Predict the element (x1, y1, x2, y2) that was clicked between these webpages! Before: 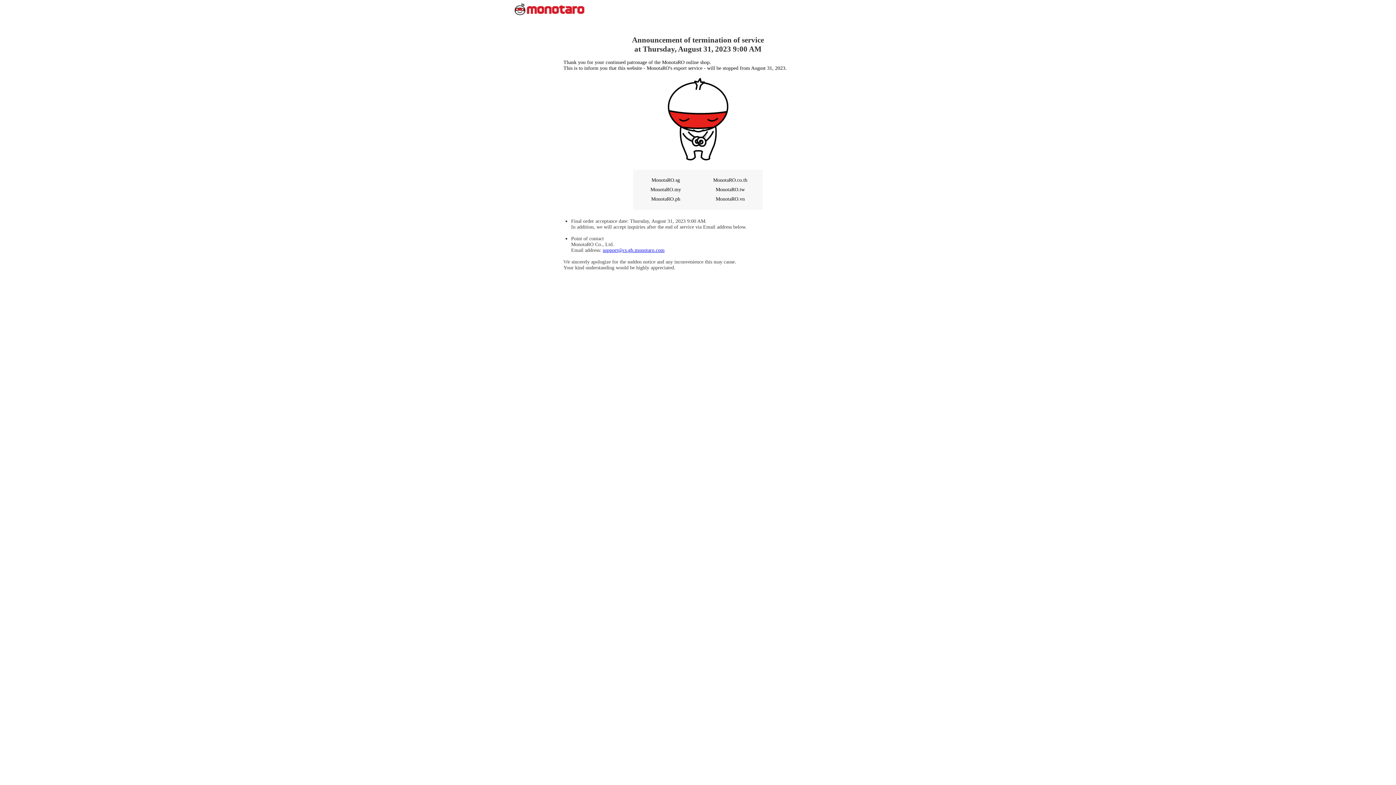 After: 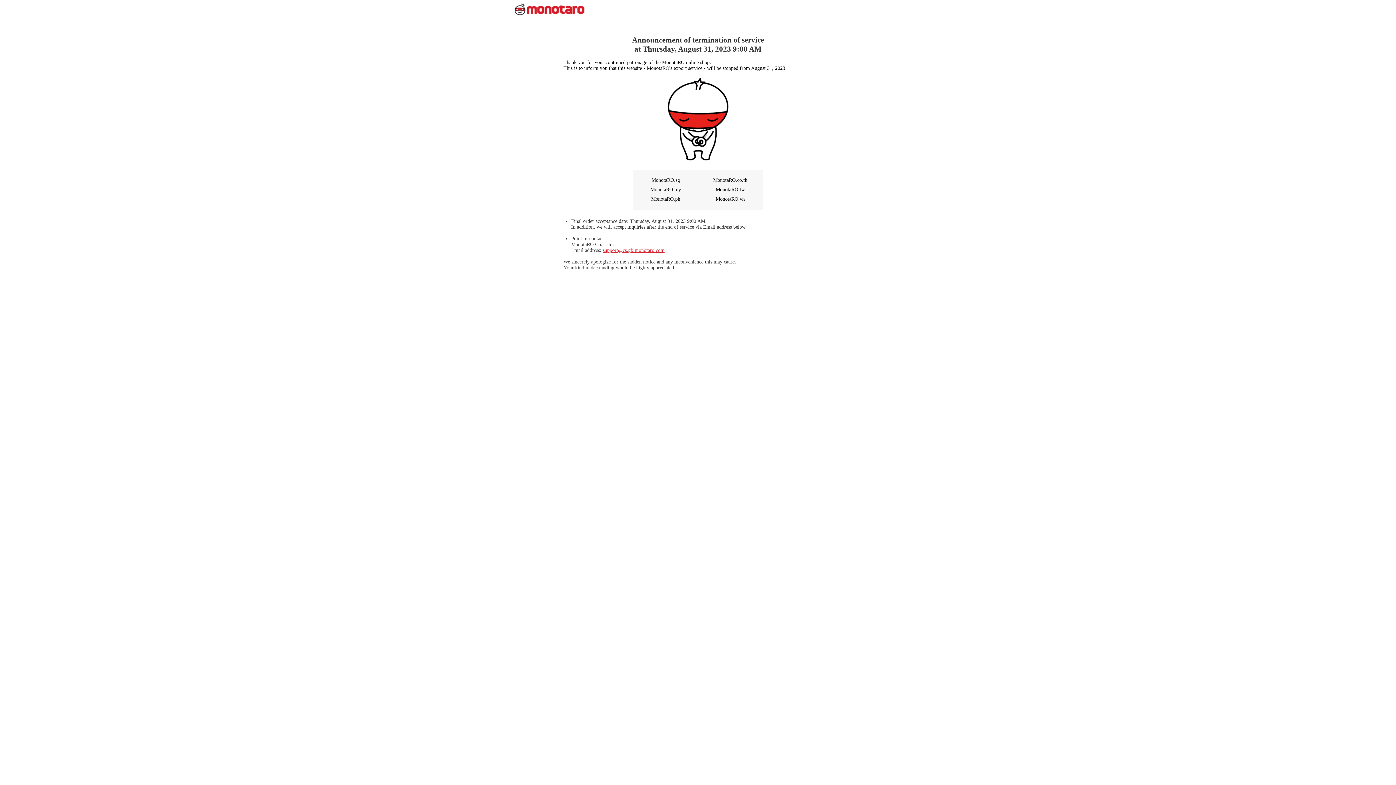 Action: bbox: (602, 247, 664, 253) label: support@cs.gb.monotaro.com